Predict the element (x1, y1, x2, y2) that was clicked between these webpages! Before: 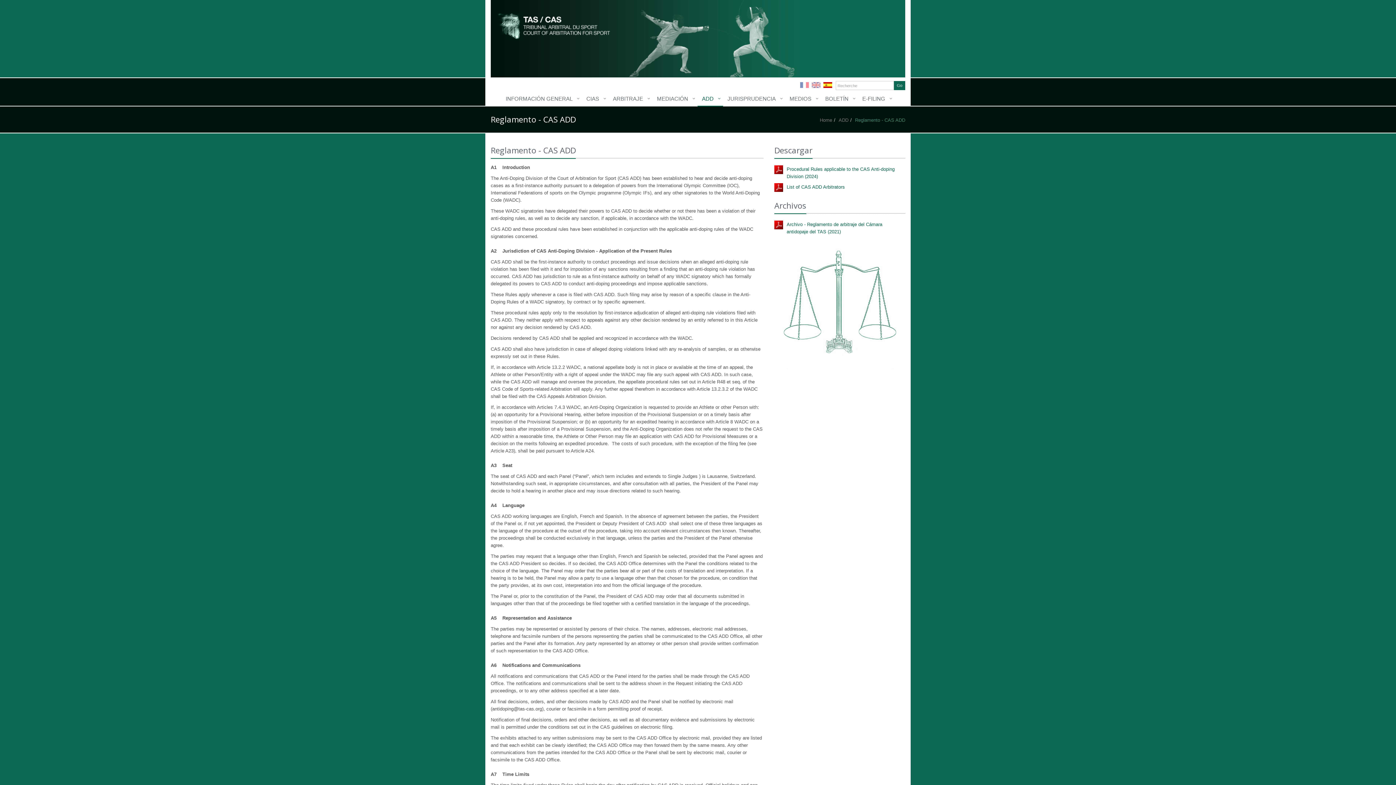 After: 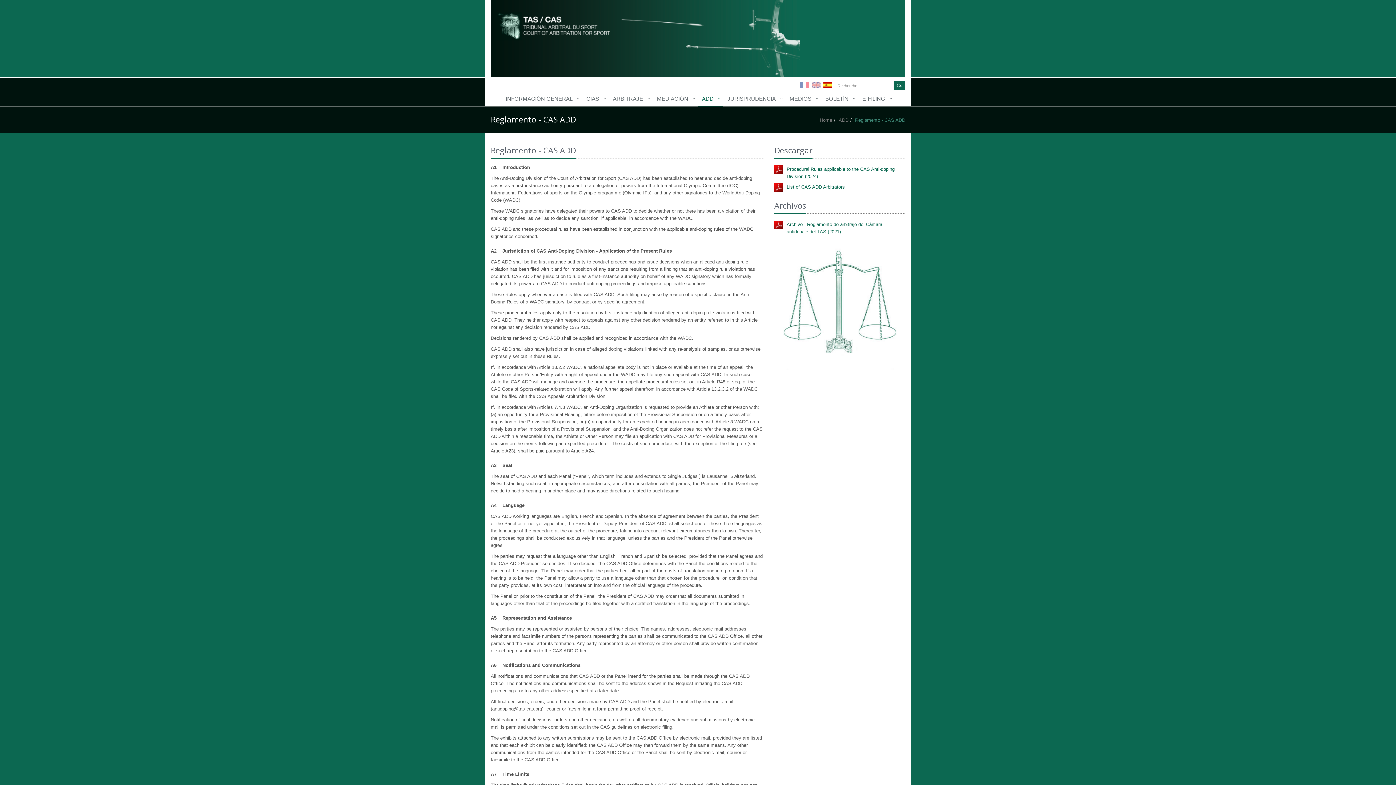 Action: label: List of CAS ADD Arbitrators bbox: (786, 183, 901, 190)